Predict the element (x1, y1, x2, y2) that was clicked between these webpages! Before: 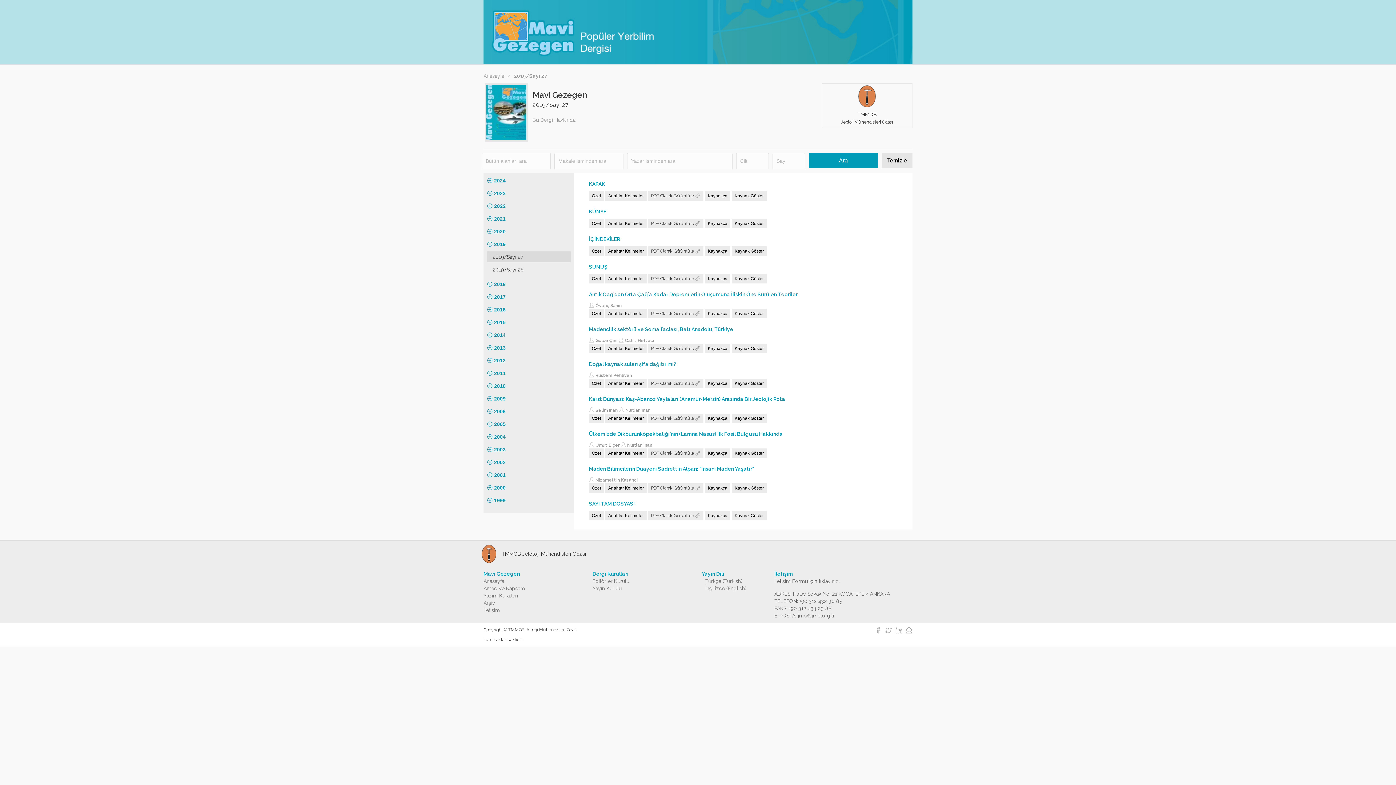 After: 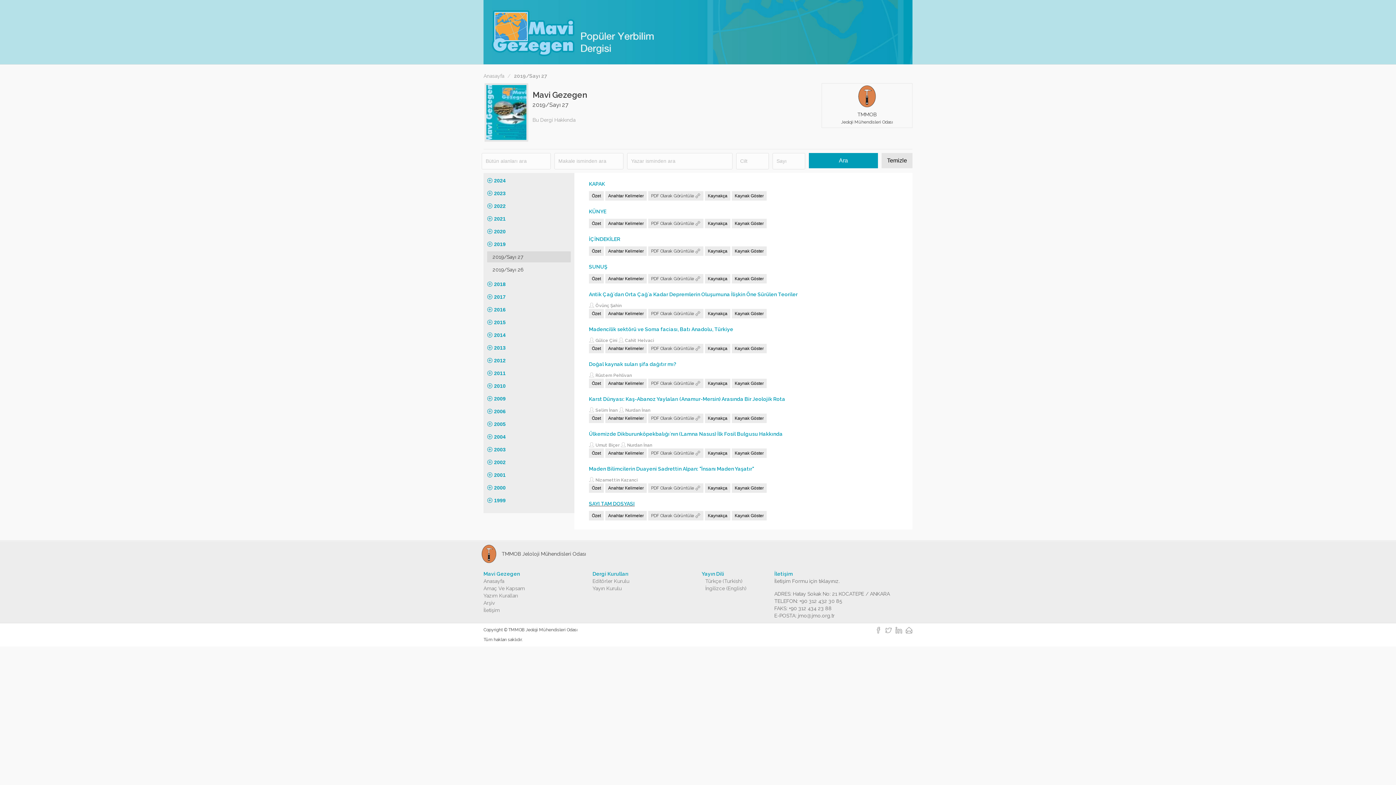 Action: label: SAYI TAM DOSYASI bbox: (589, 501, 634, 506)